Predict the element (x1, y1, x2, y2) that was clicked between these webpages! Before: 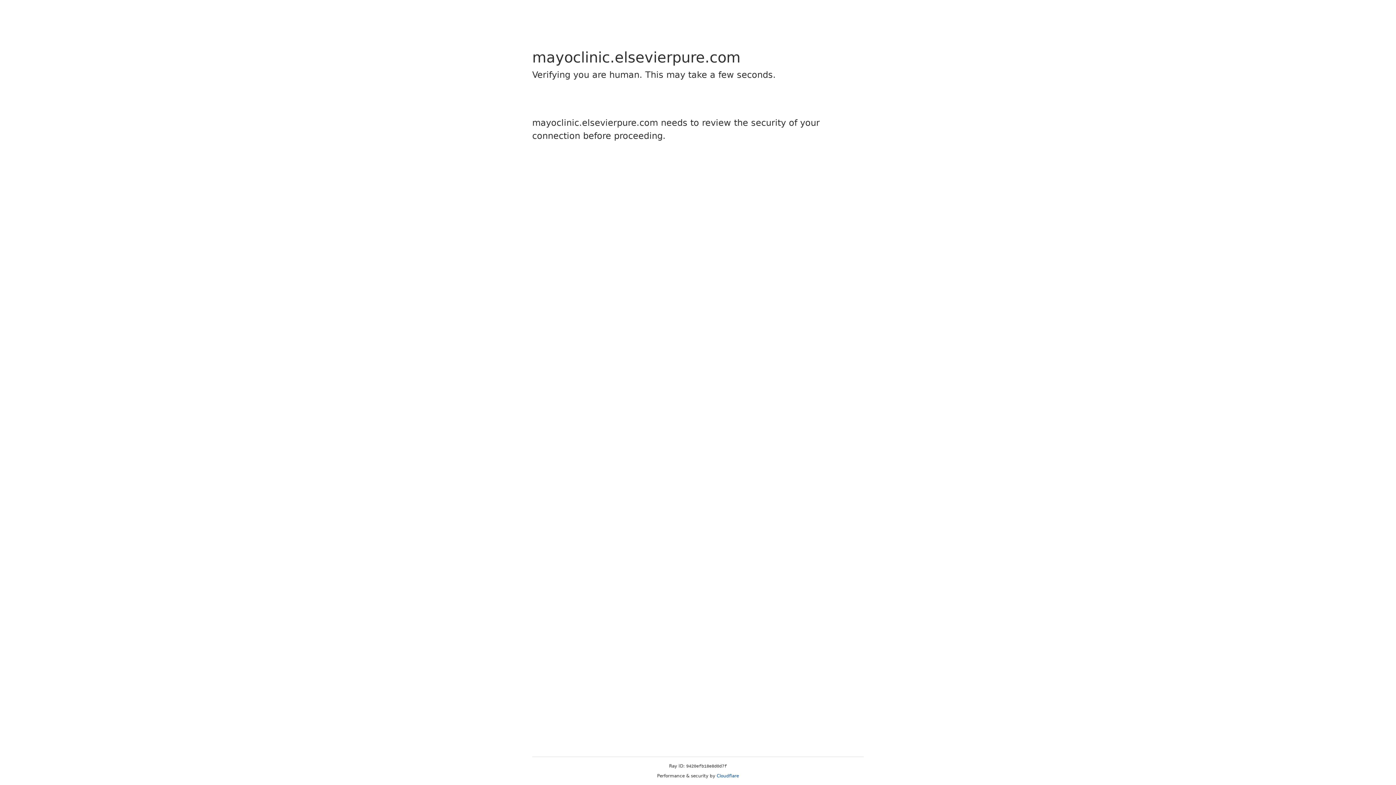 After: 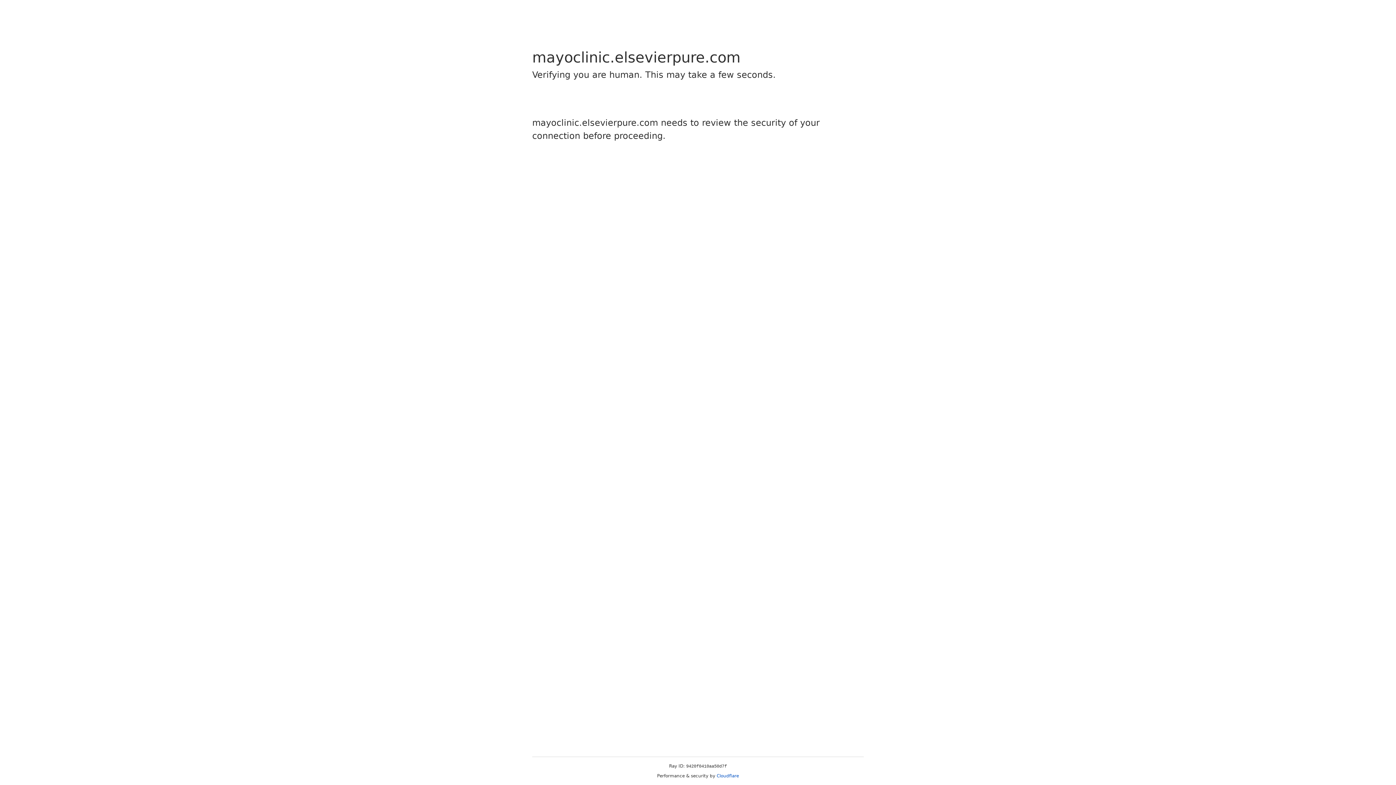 Action: label: Cloudflare bbox: (716, 773, 739, 778)